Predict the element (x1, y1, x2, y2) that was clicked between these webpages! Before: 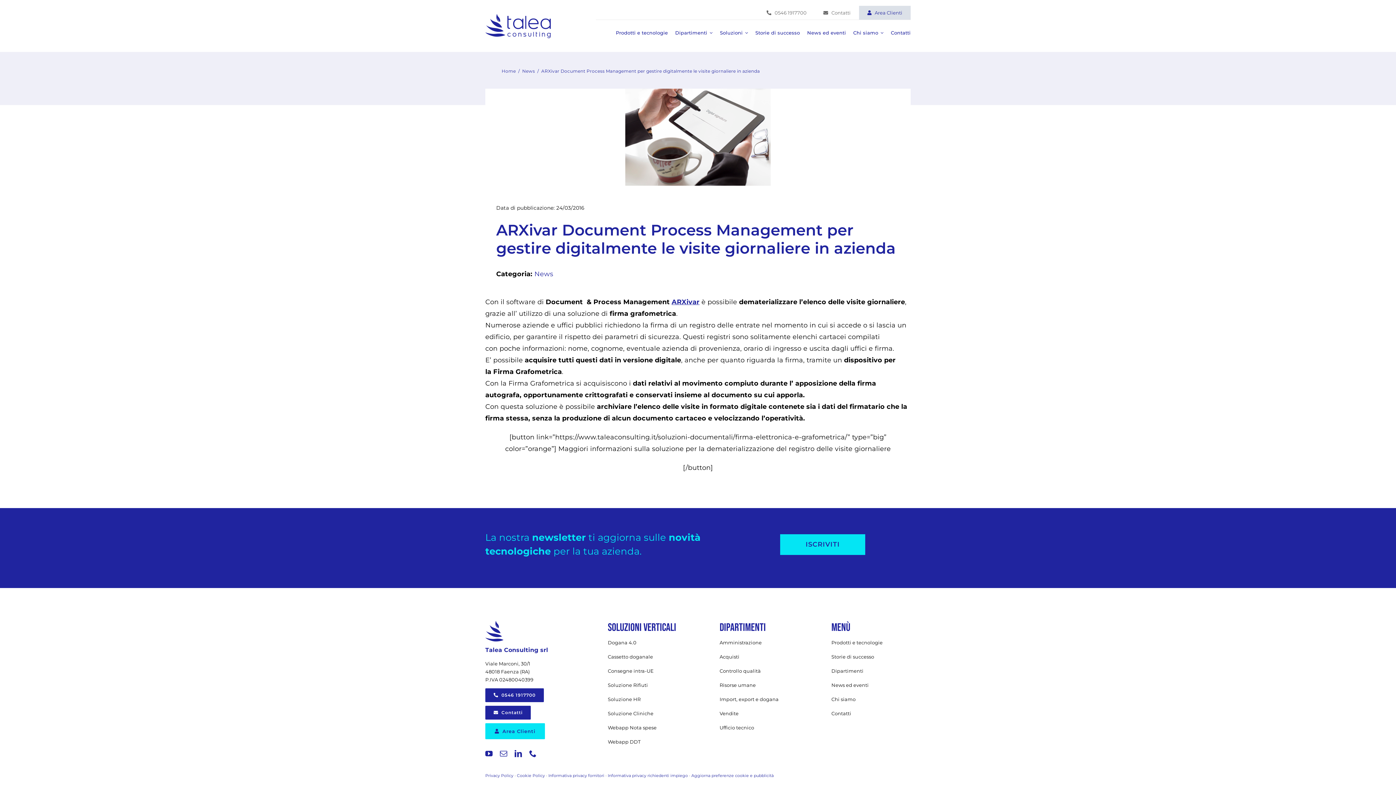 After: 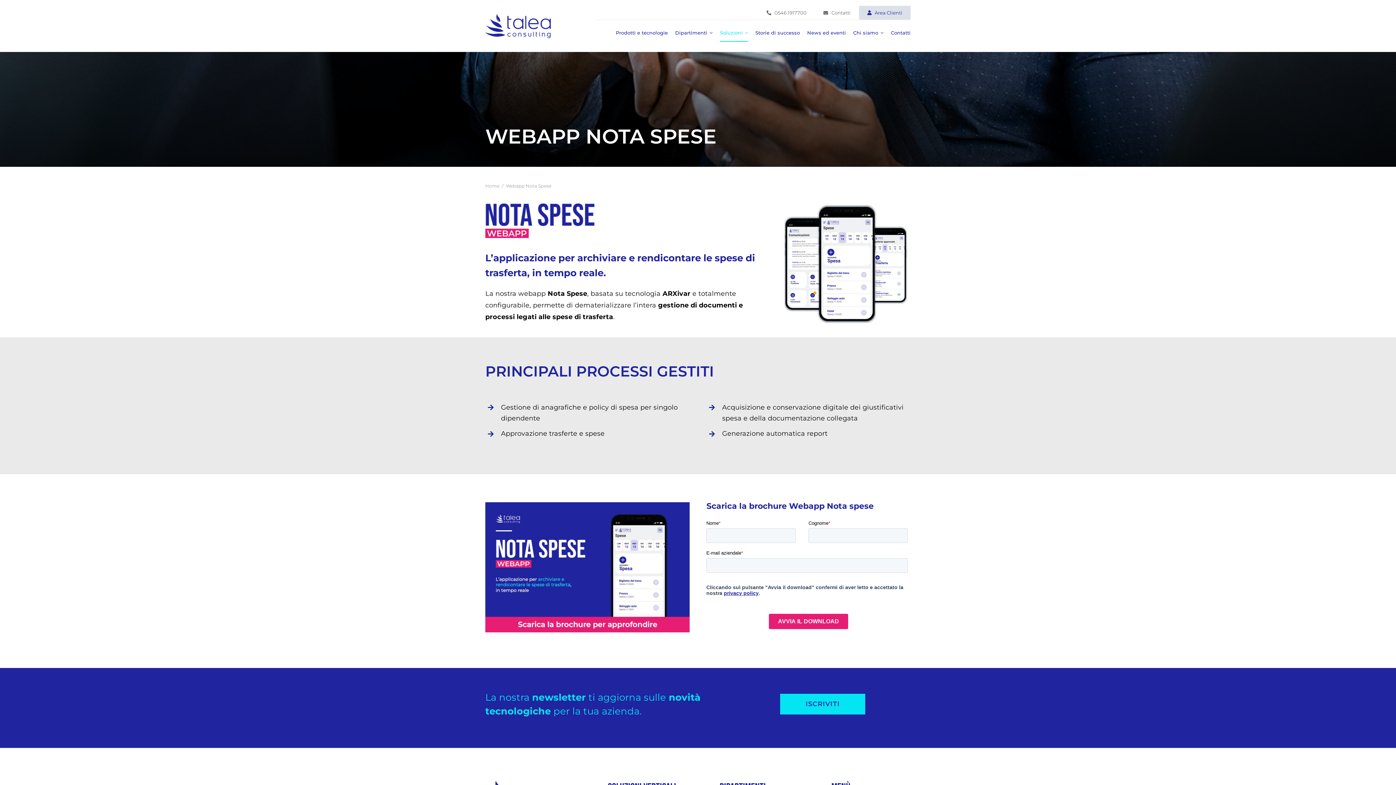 Action: label: Webapp Nota spese bbox: (608, 722, 676, 734)